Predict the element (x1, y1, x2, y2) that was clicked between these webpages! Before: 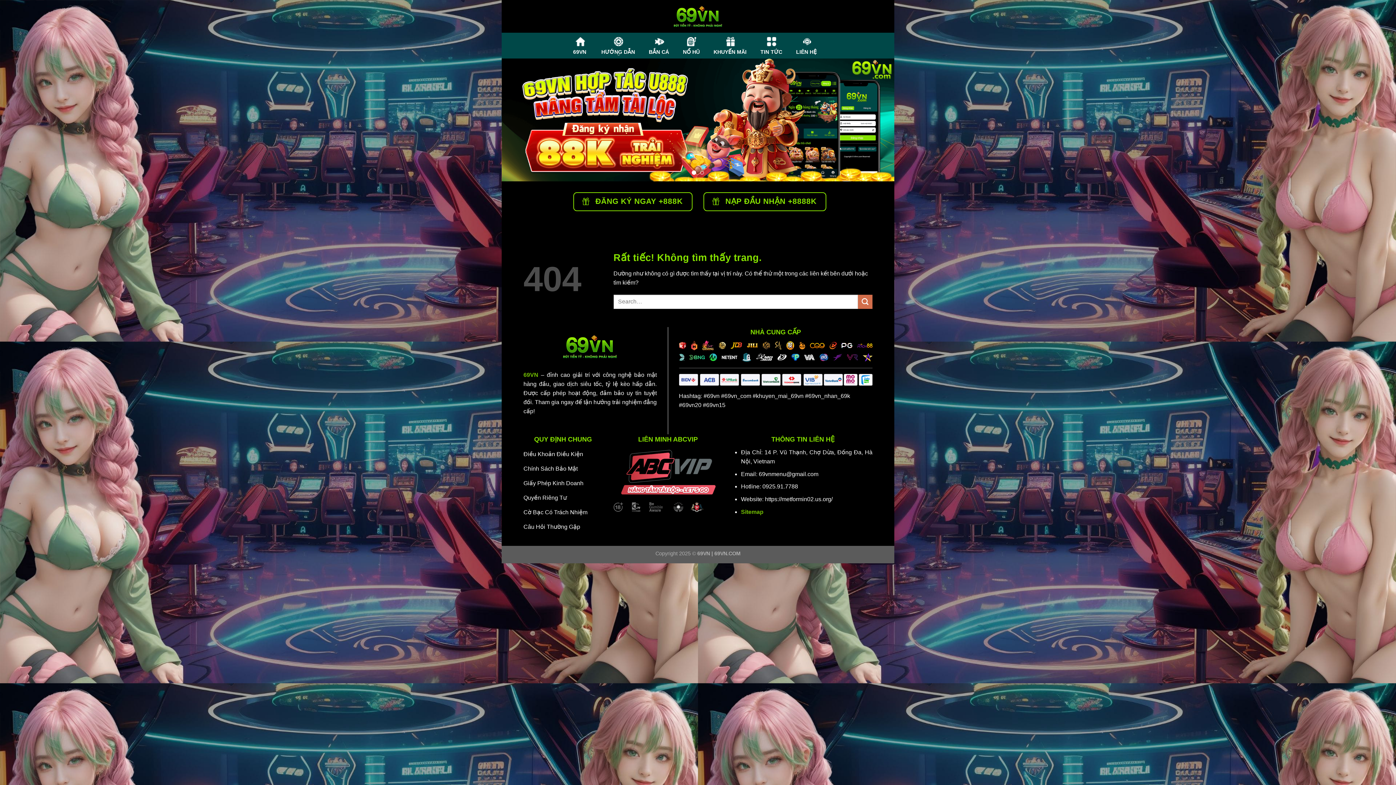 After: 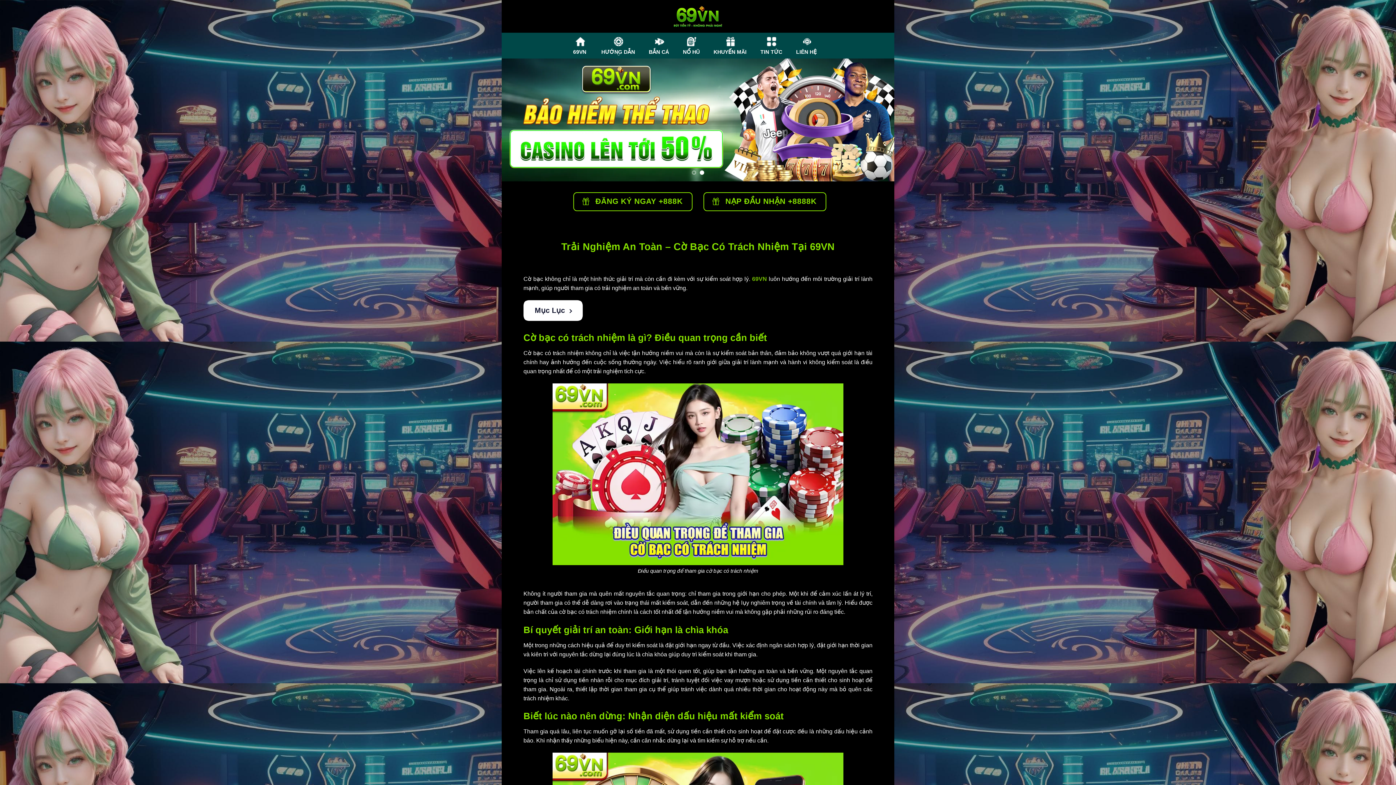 Action: bbox: (523, 506, 602, 520) label: Cờ Bạc Có Trách Nhiệm